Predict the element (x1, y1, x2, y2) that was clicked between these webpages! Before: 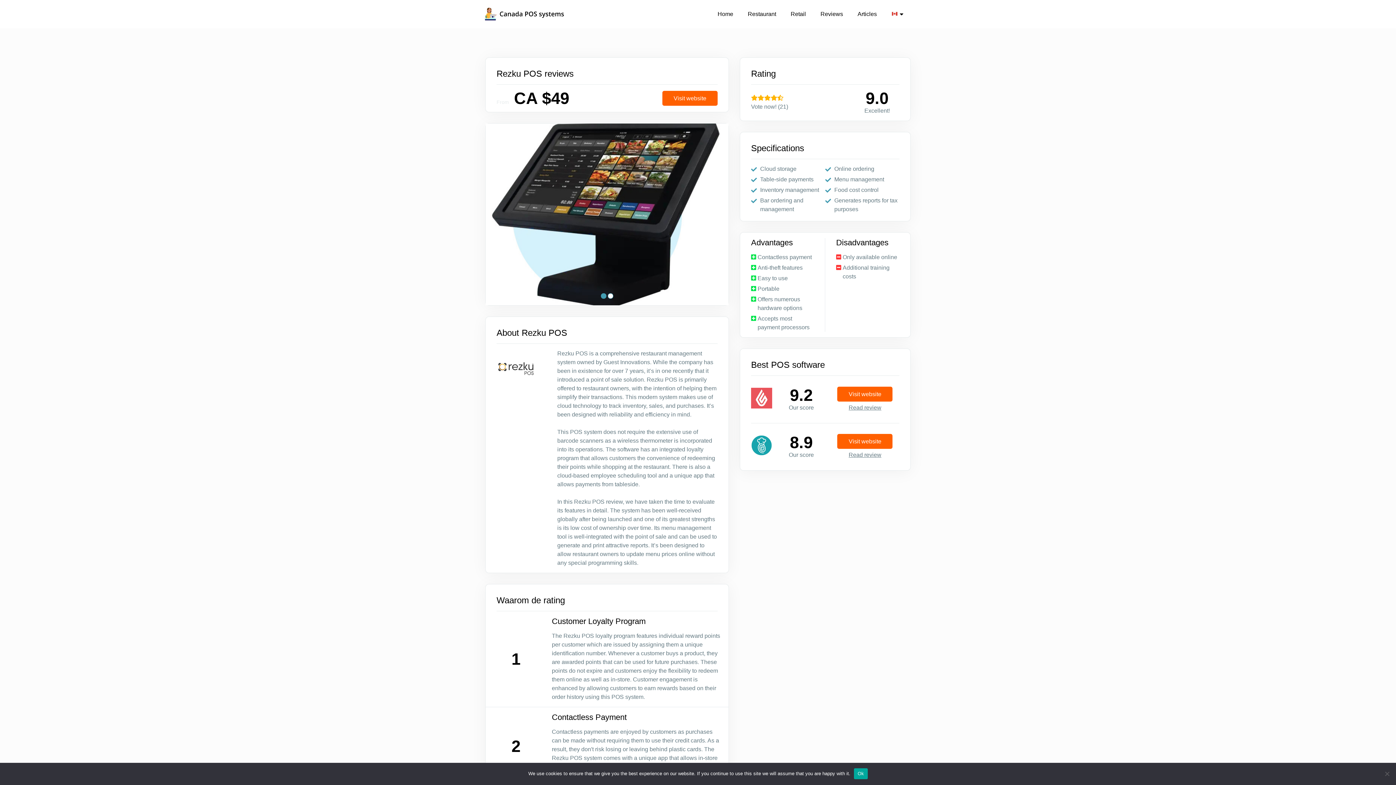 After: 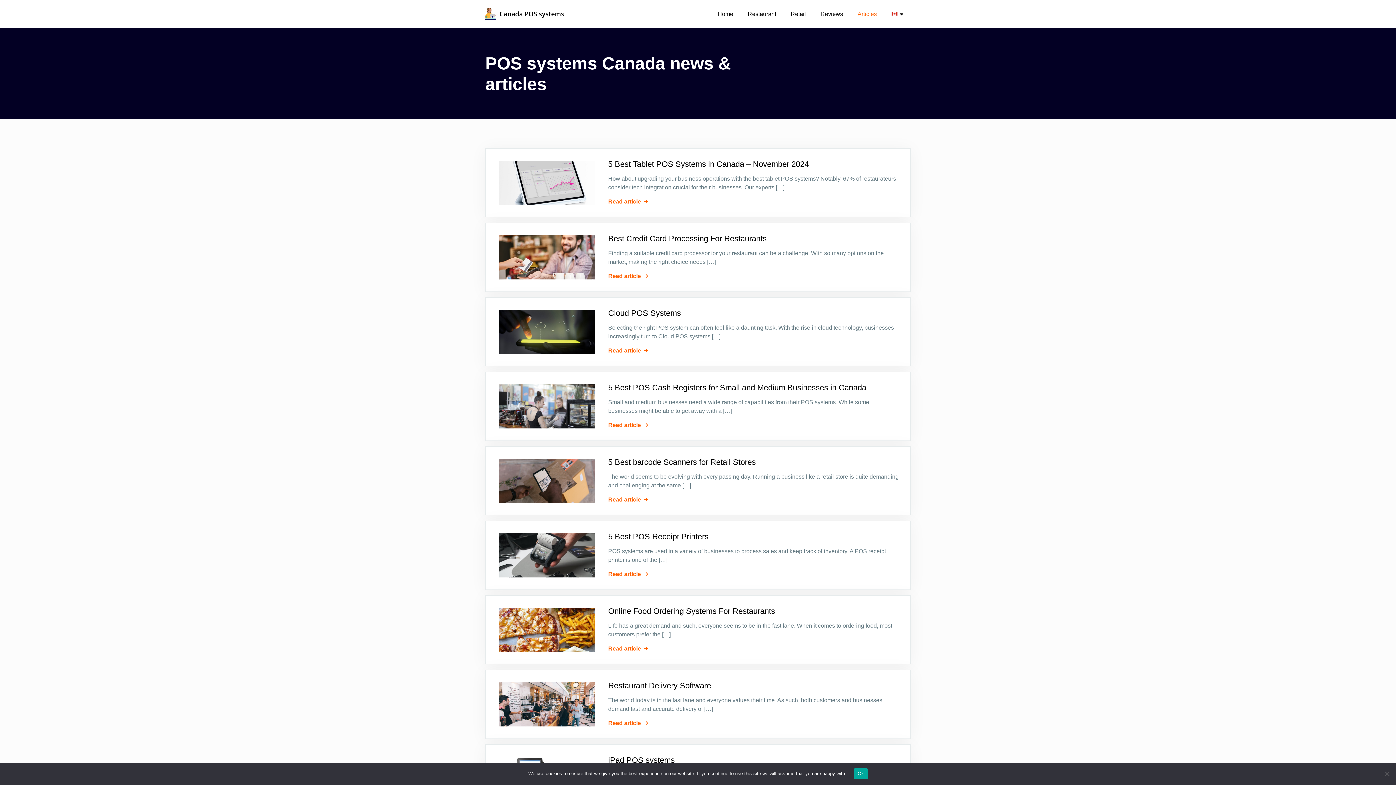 Action: label: Articles bbox: (850, 0, 884, 28)